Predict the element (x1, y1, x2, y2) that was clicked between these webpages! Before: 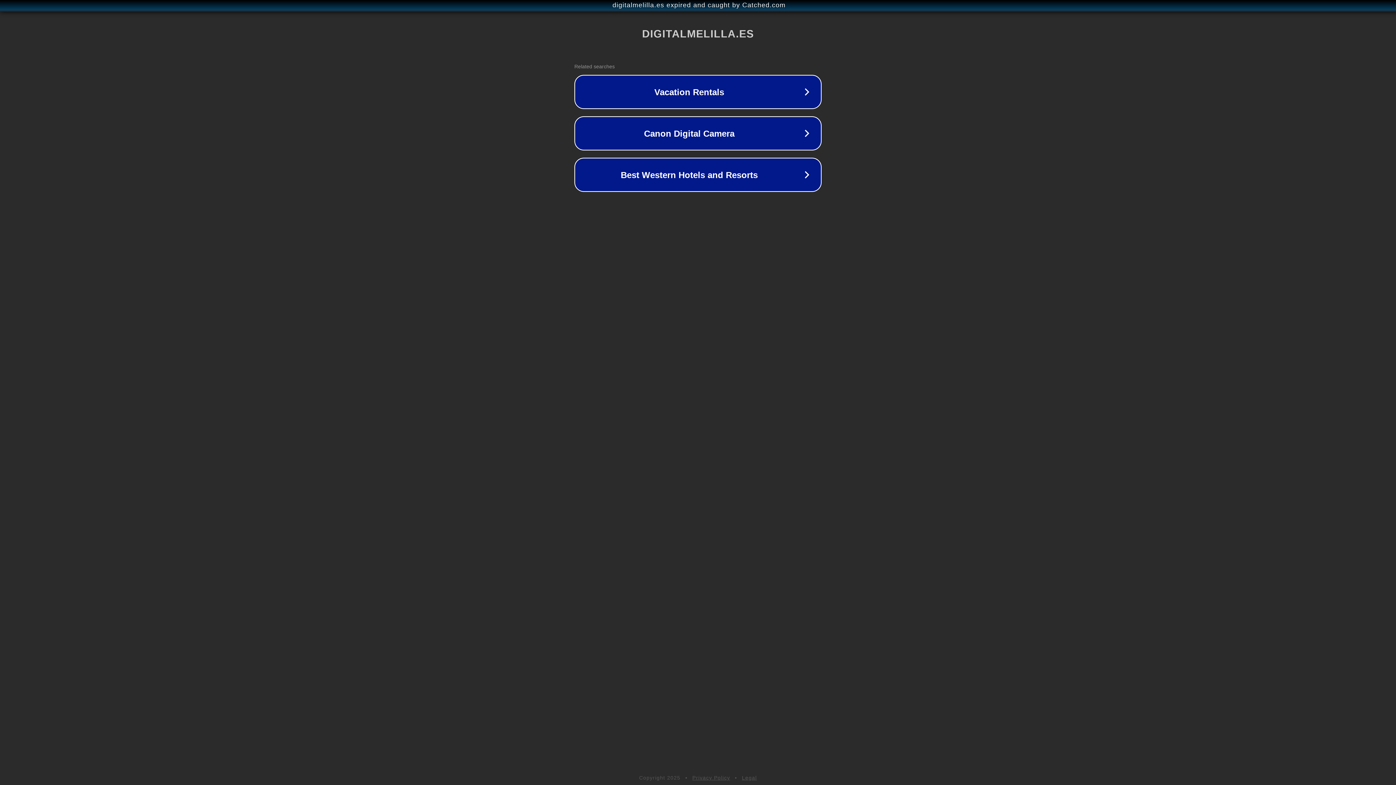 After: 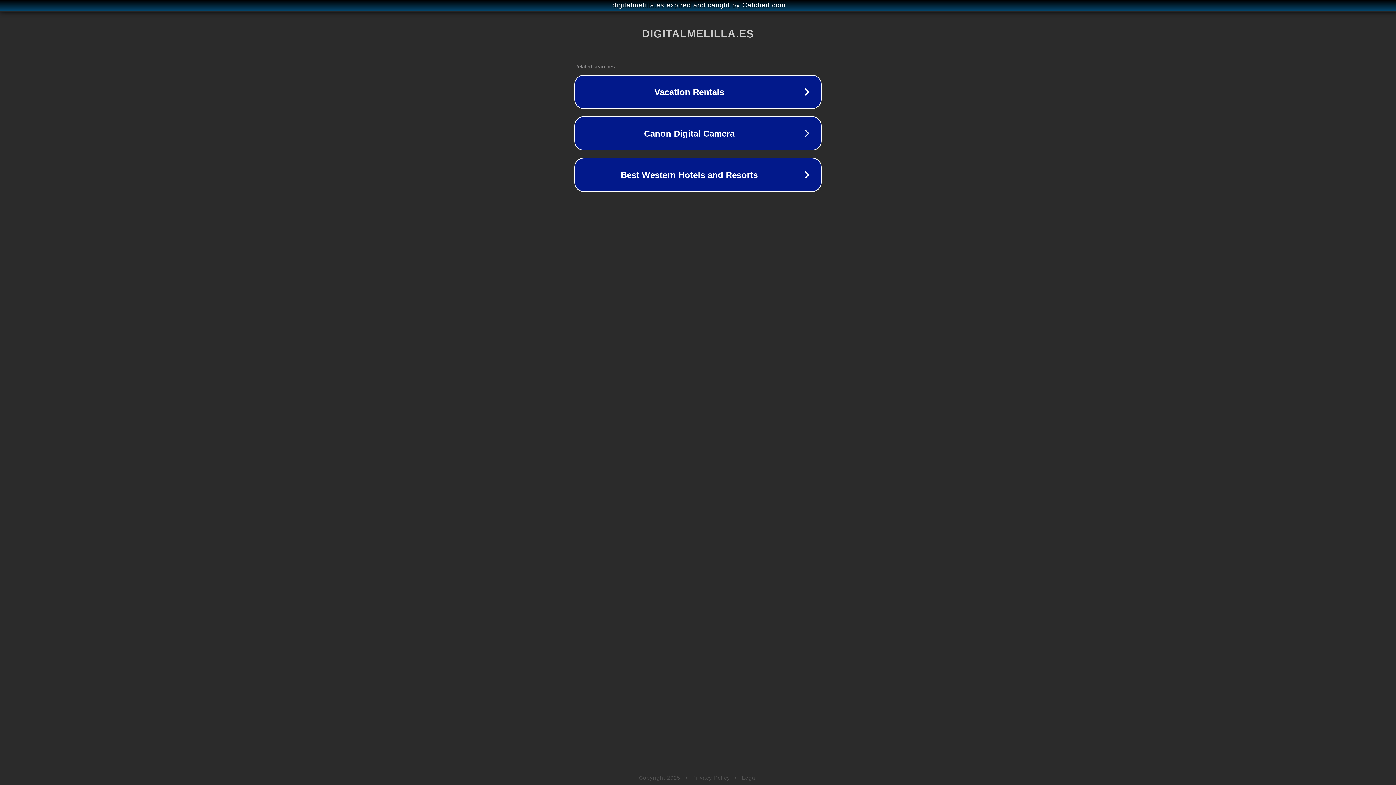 Action: label: Privacy Policy bbox: (692, 775, 730, 781)